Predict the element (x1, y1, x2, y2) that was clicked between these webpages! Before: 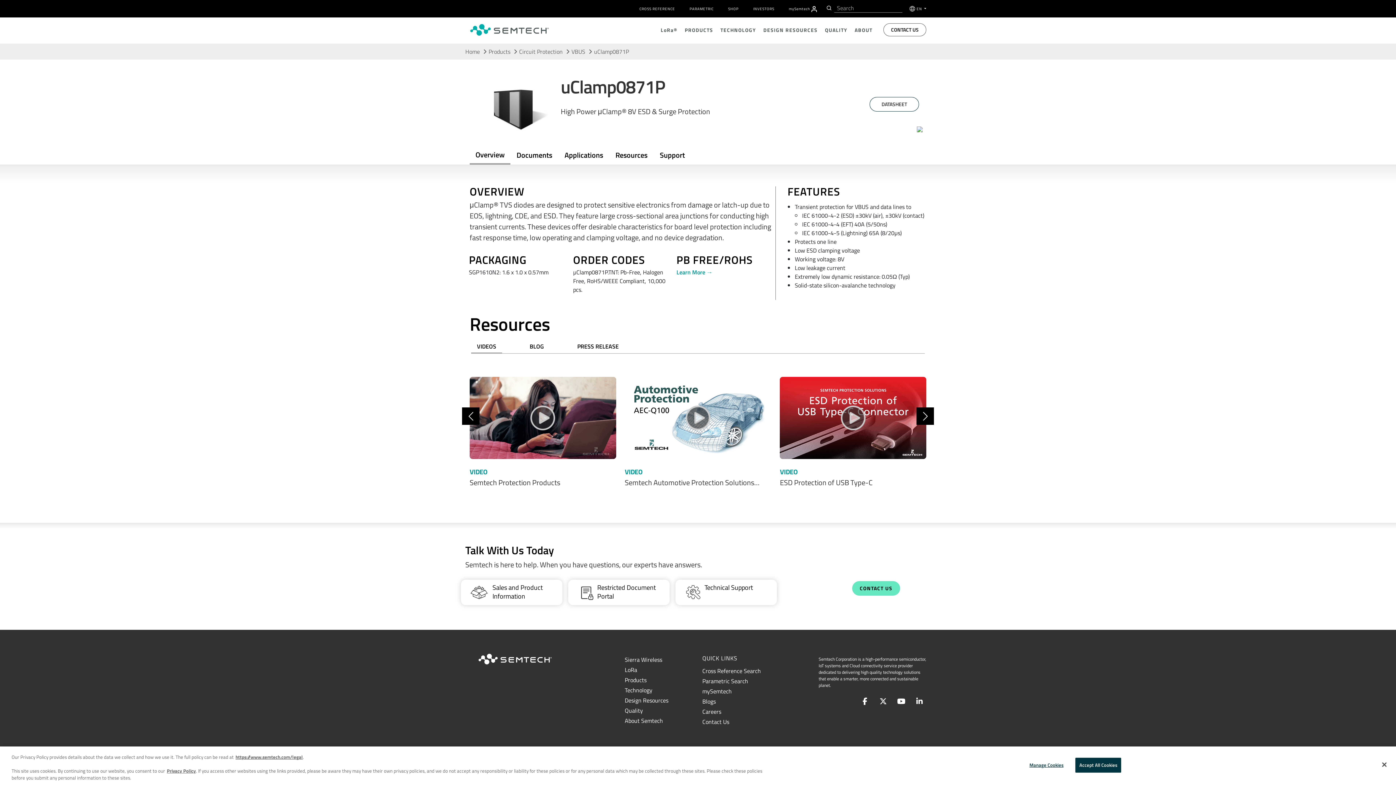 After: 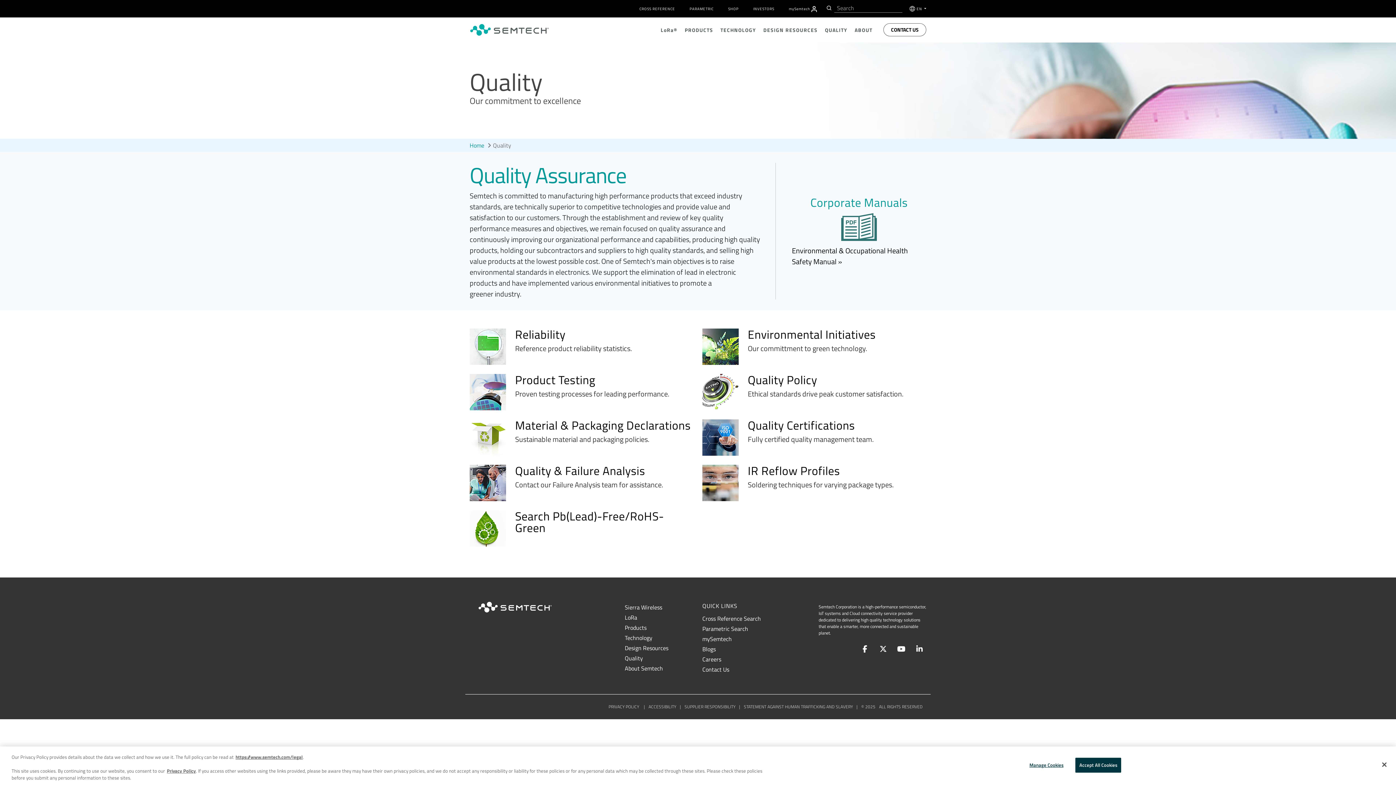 Action: bbox: (825, 26, 847, 33) label: QUALITY